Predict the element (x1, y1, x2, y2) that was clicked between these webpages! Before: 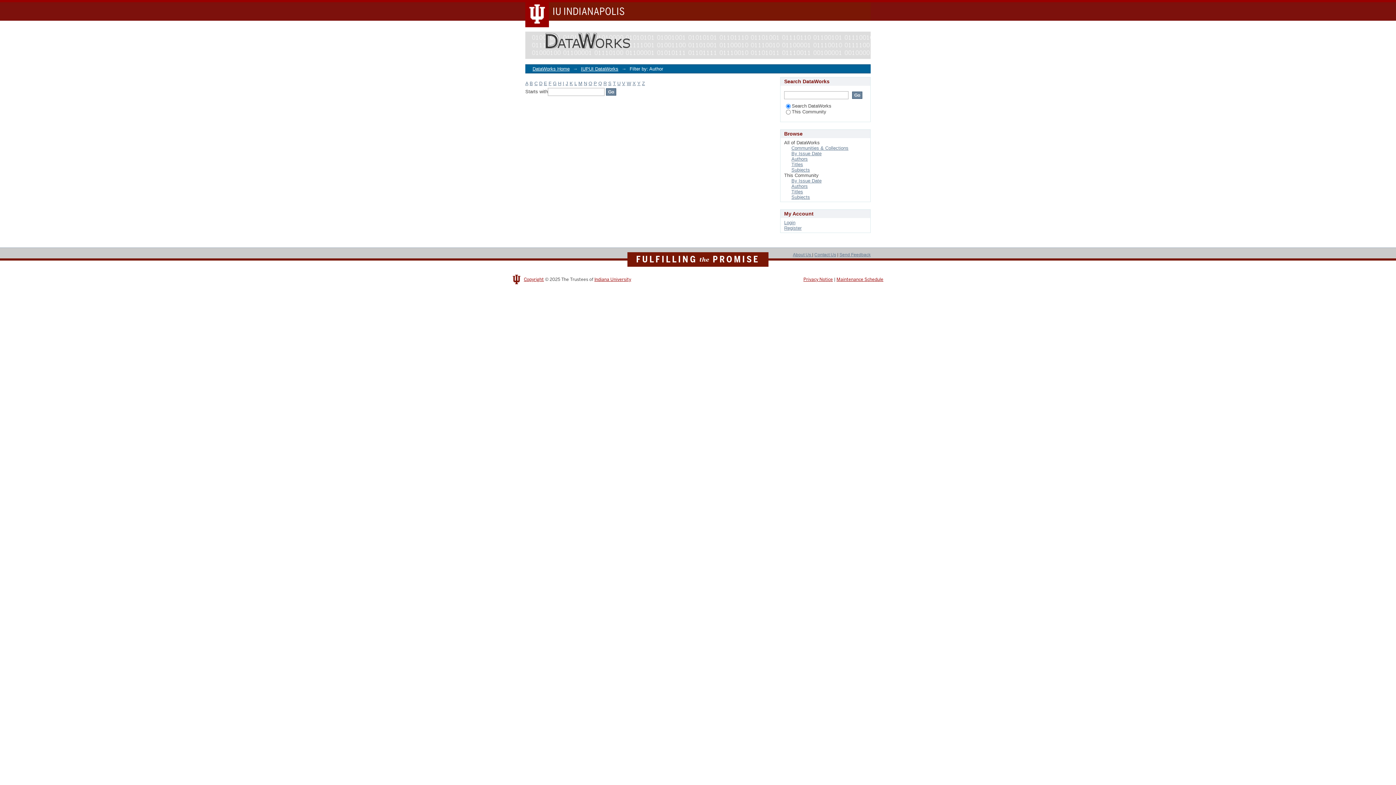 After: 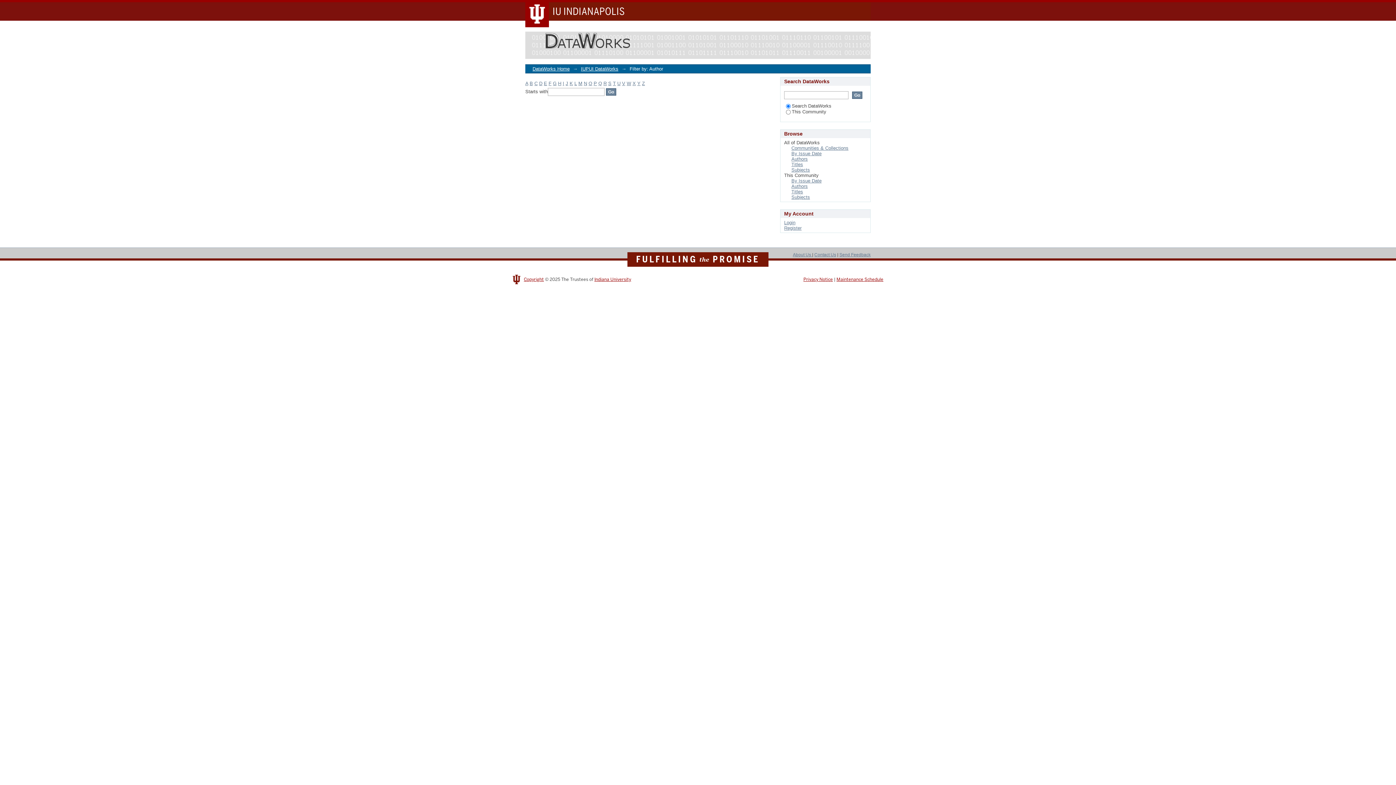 Action: bbox: (539, 80, 542, 86) label: D